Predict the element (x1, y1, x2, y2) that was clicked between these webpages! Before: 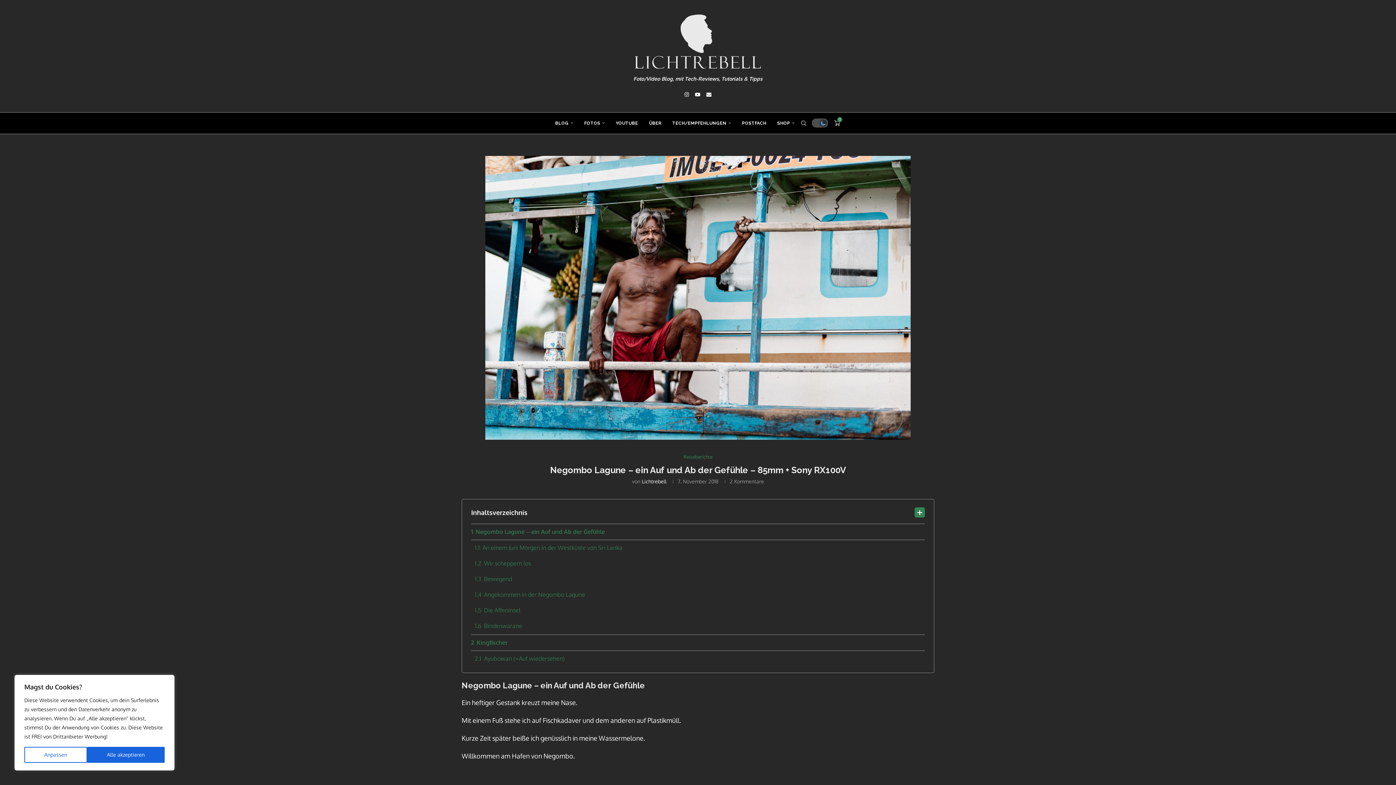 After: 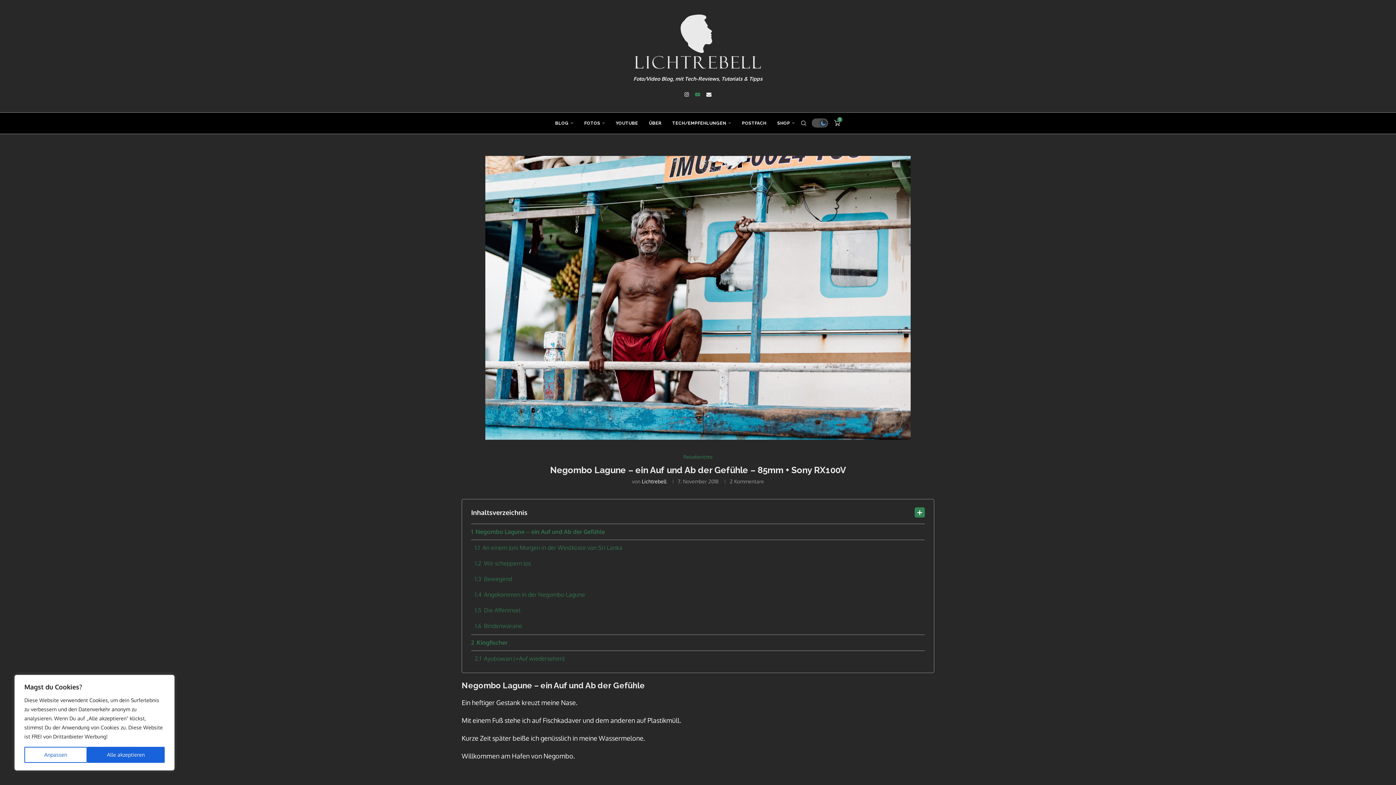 Action: label: Youtube bbox: (695, 92, 700, 97)